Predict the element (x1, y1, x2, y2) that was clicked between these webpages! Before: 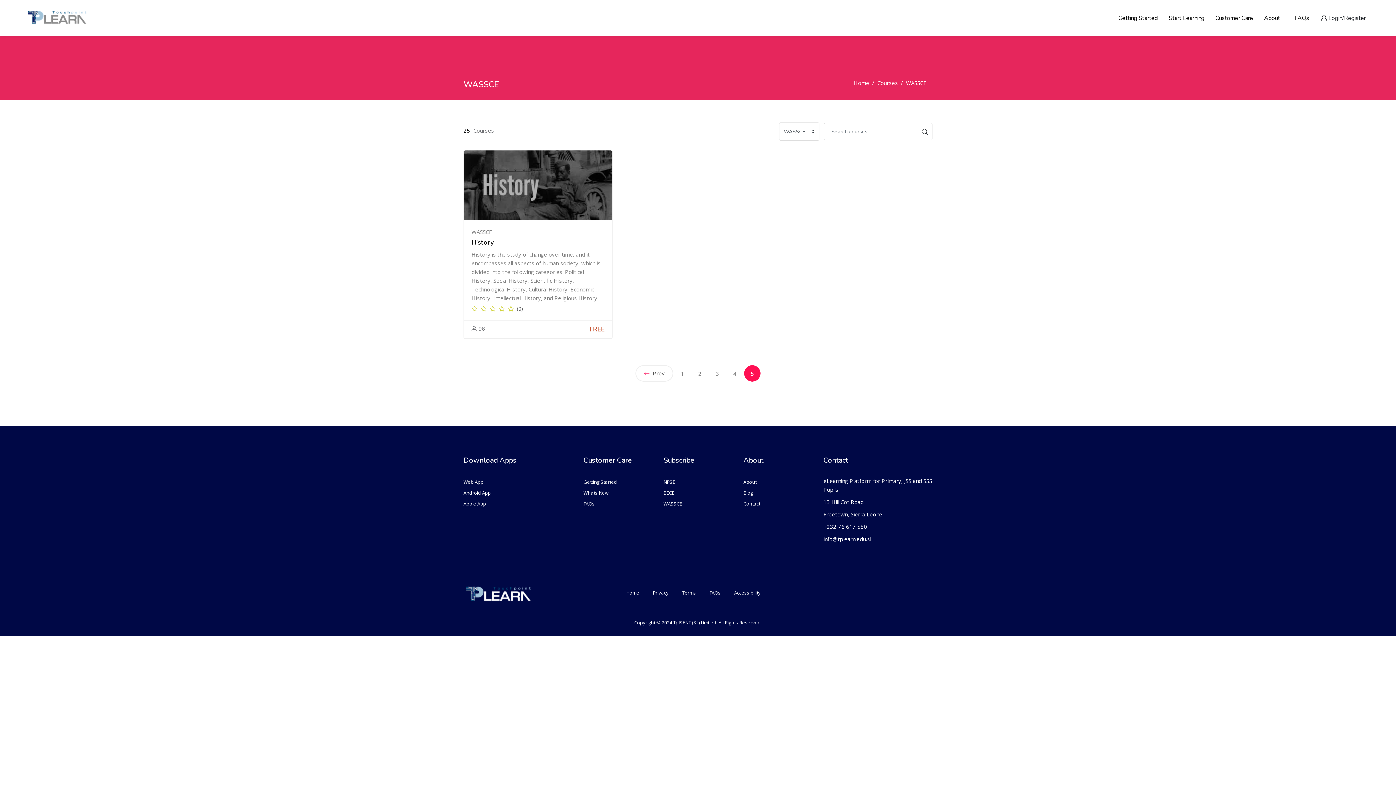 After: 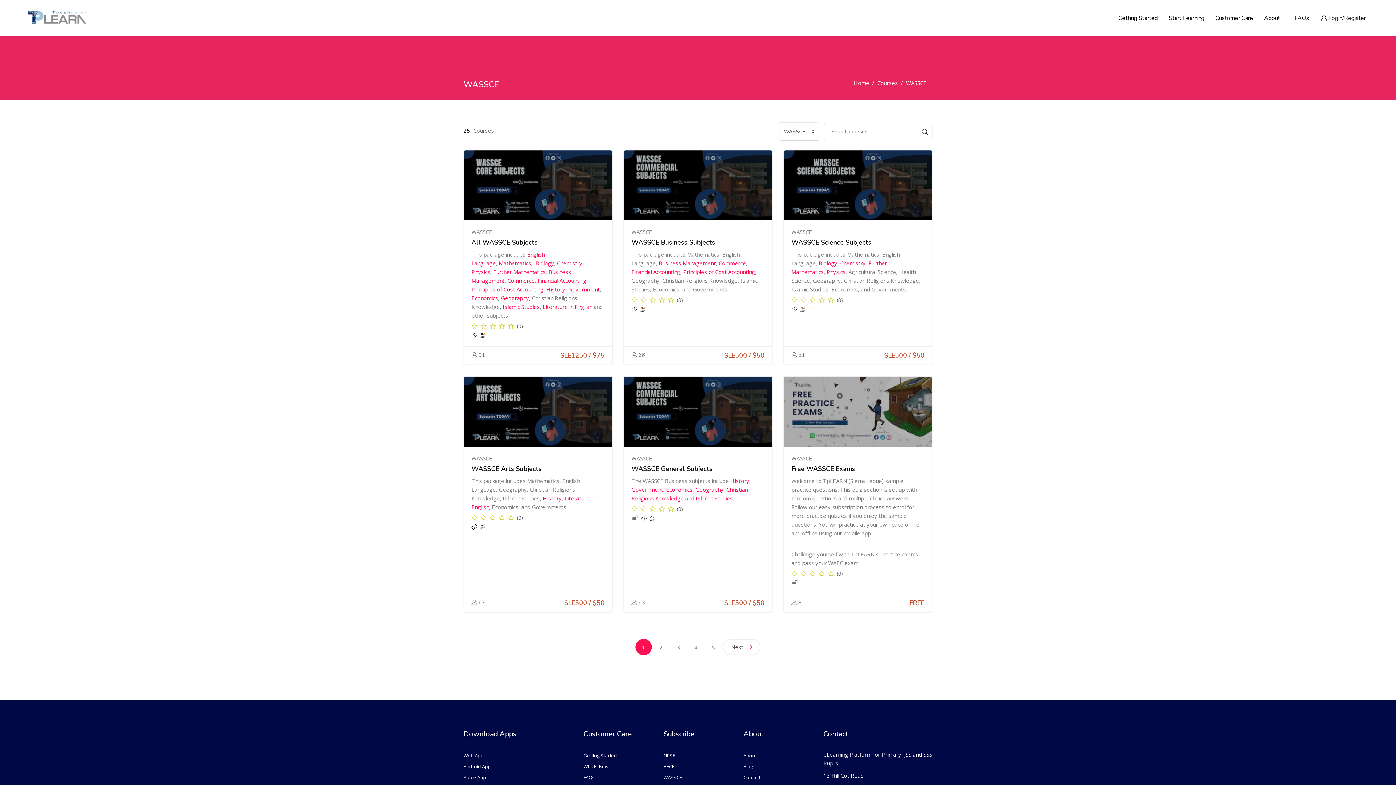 Action: label: WASSCE bbox: (906, 79, 926, 86)